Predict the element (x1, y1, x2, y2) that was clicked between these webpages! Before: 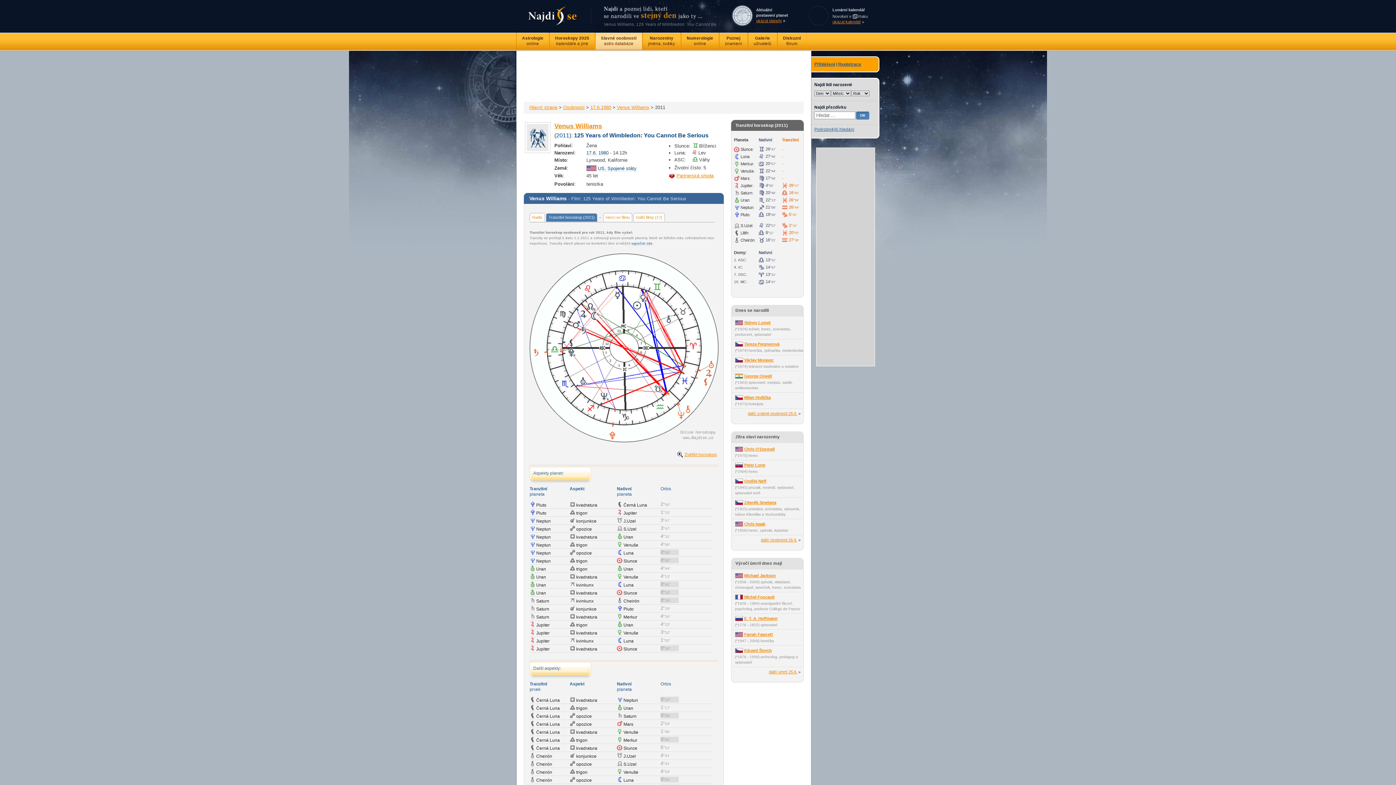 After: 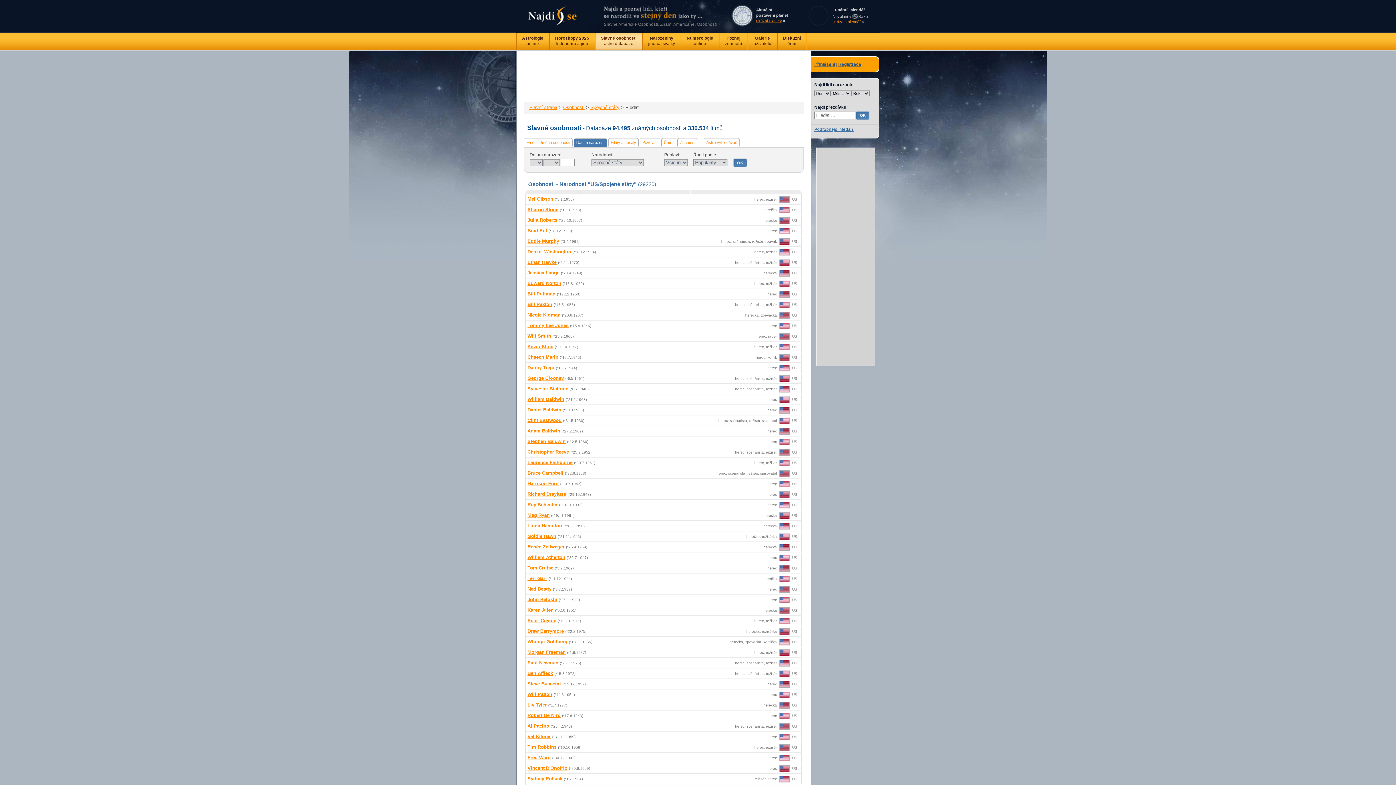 Action: bbox: (598, 165, 636, 171) label: US, Spojené státy